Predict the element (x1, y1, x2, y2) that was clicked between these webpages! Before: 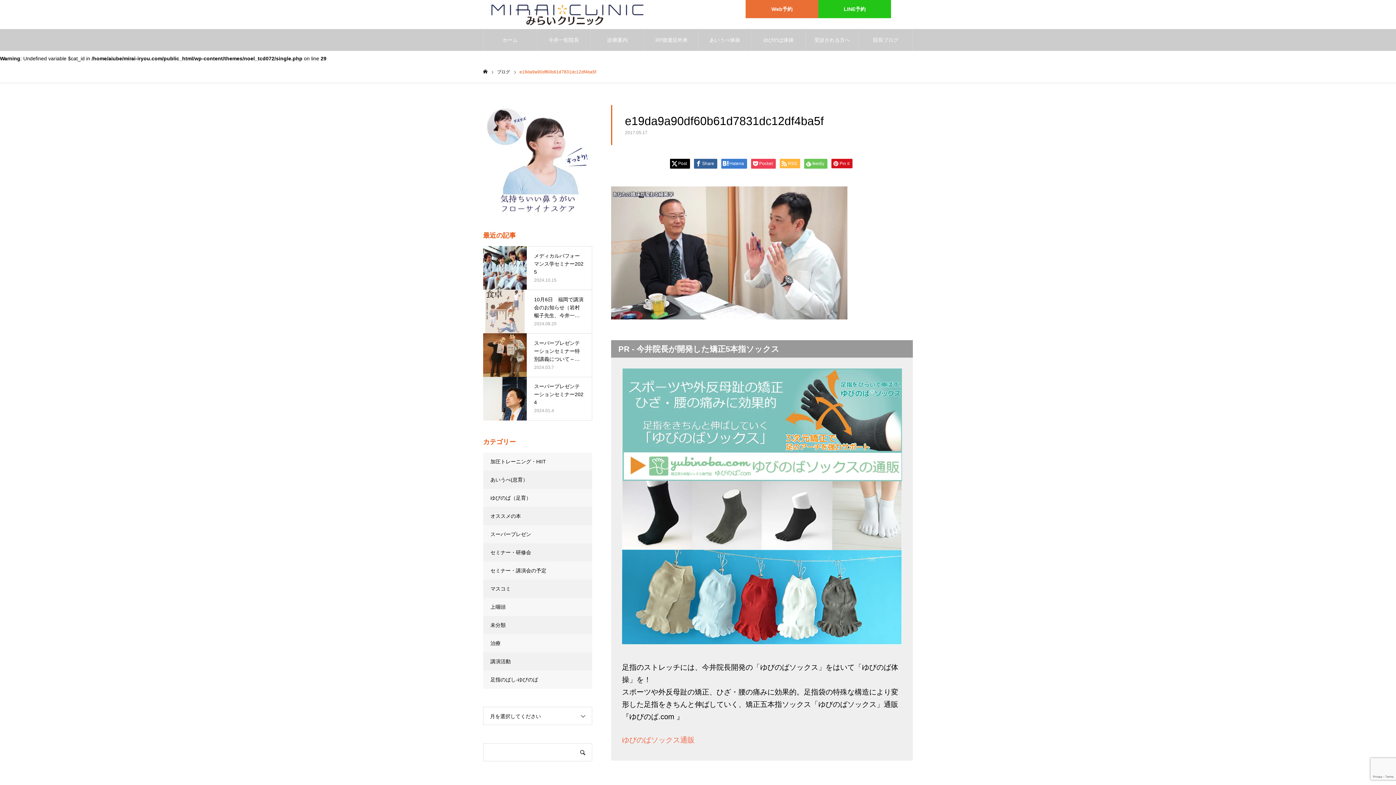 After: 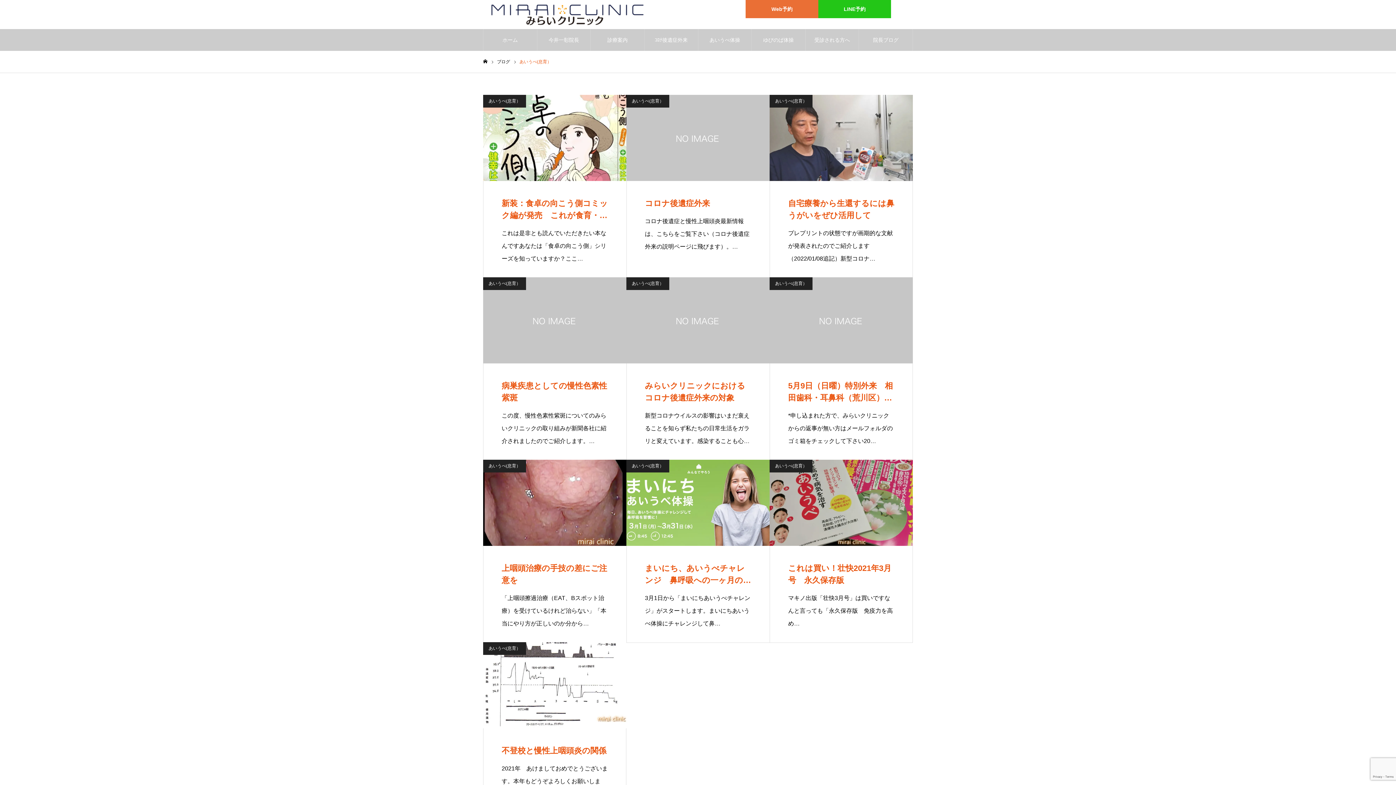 Action: label: あいうべ(息育） bbox: (483, 470, 592, 489)